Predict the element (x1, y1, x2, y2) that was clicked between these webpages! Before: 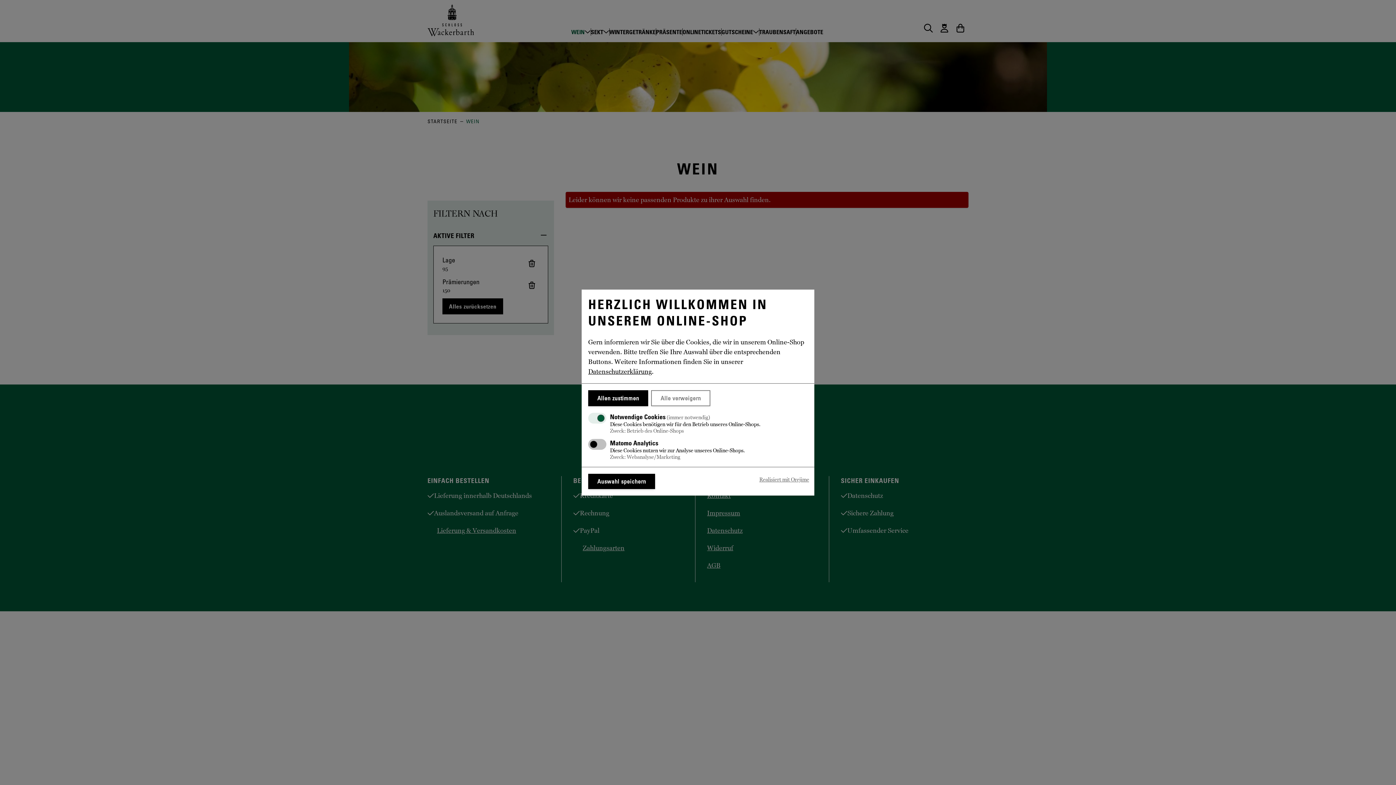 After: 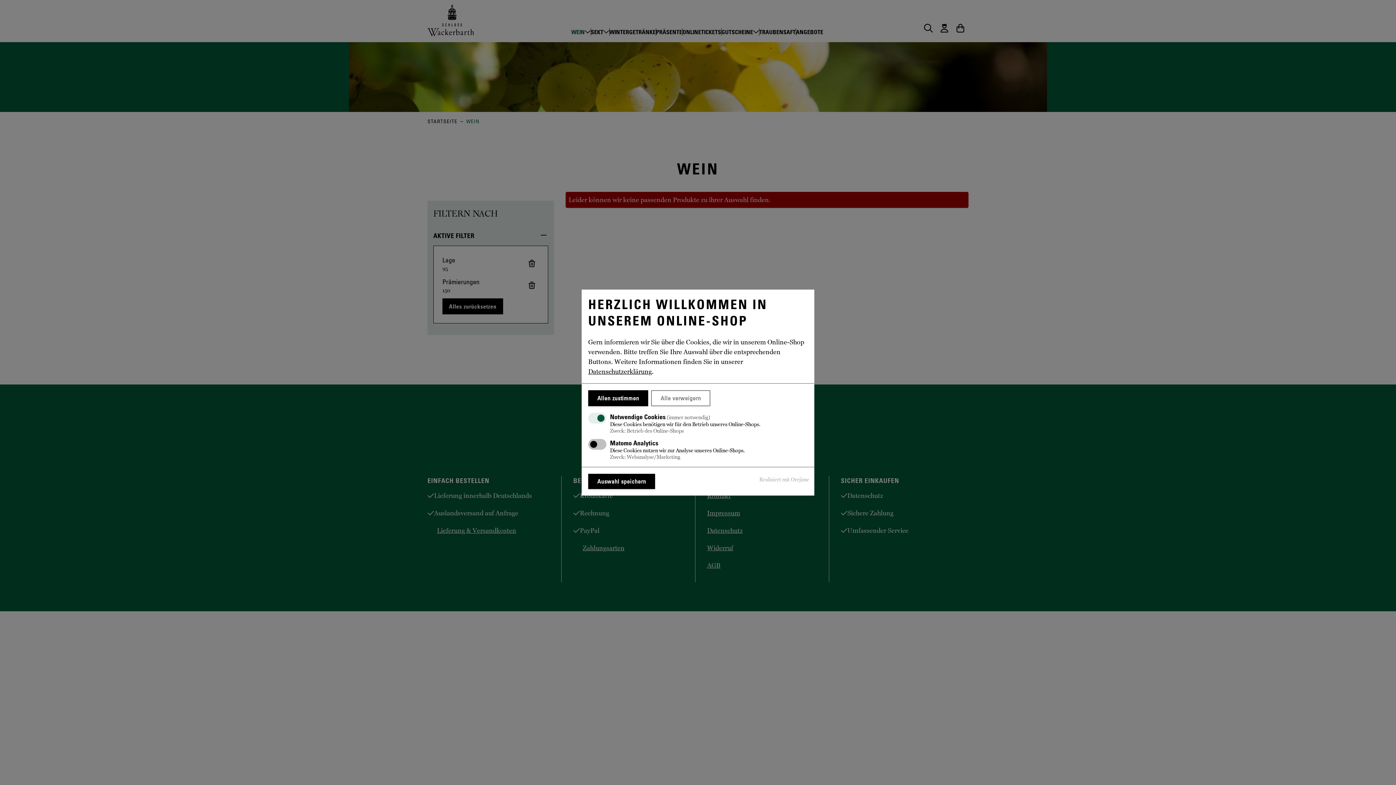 Action: label: Realisiert mit Orejime bbox: (759, 473, 809, 485)